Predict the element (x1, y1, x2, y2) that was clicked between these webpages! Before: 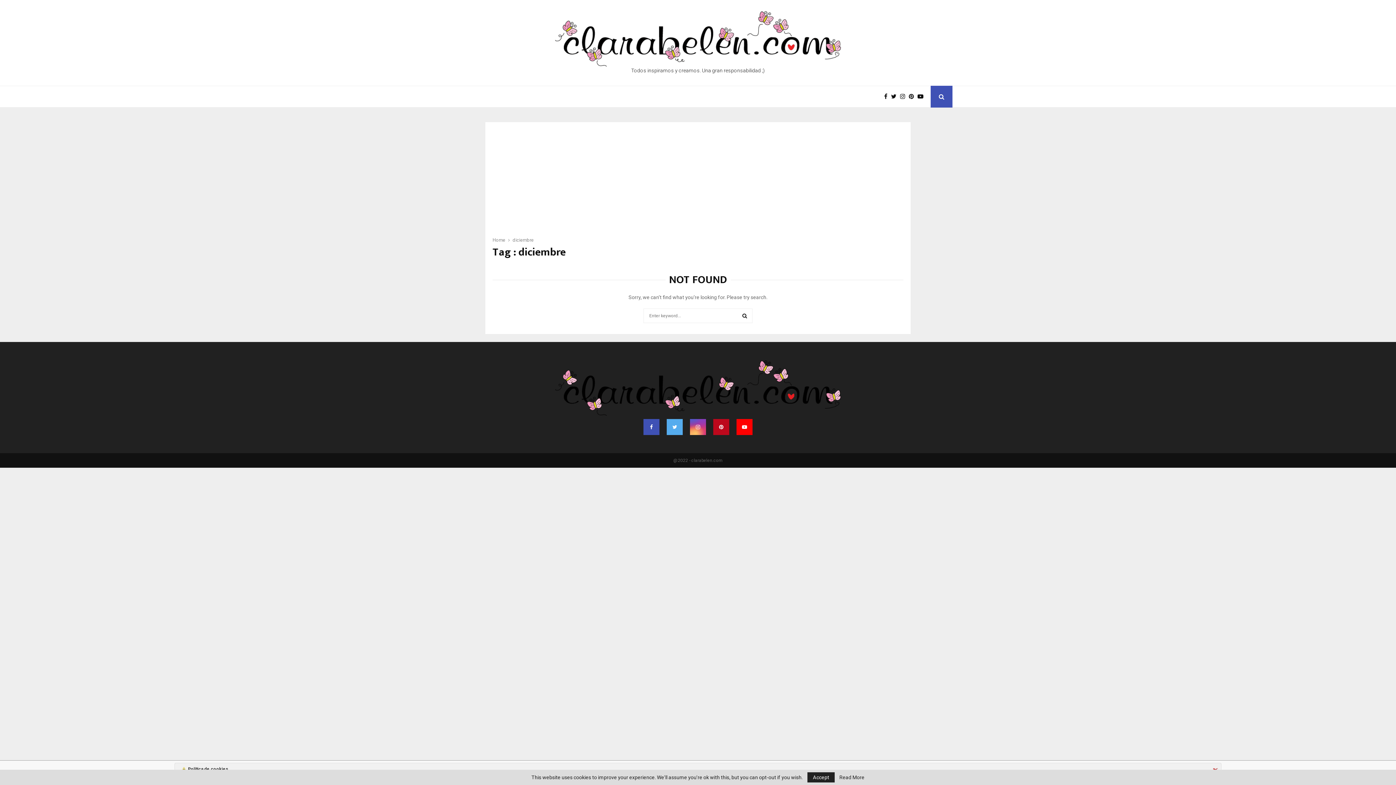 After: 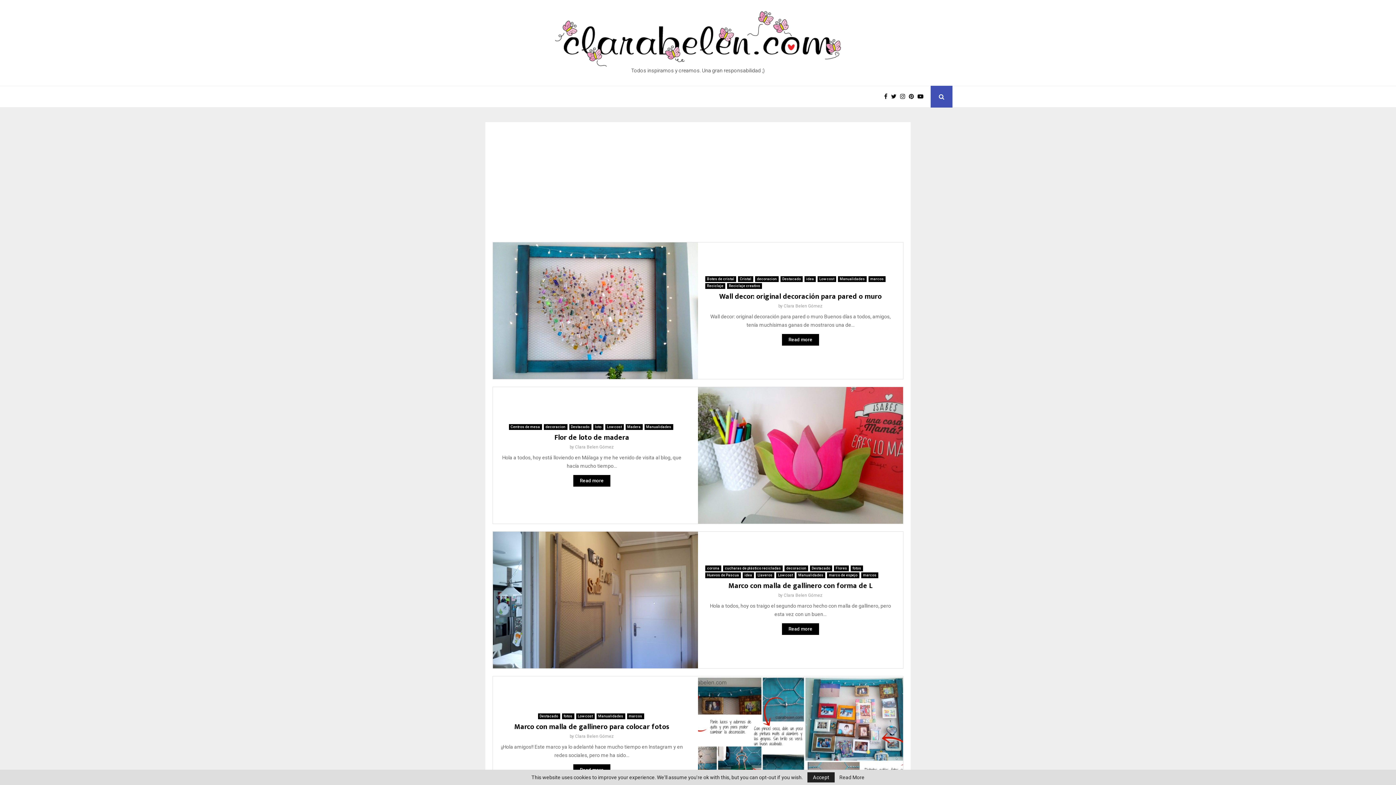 Action: bbox: (492, 237, 505, 242) label: Home